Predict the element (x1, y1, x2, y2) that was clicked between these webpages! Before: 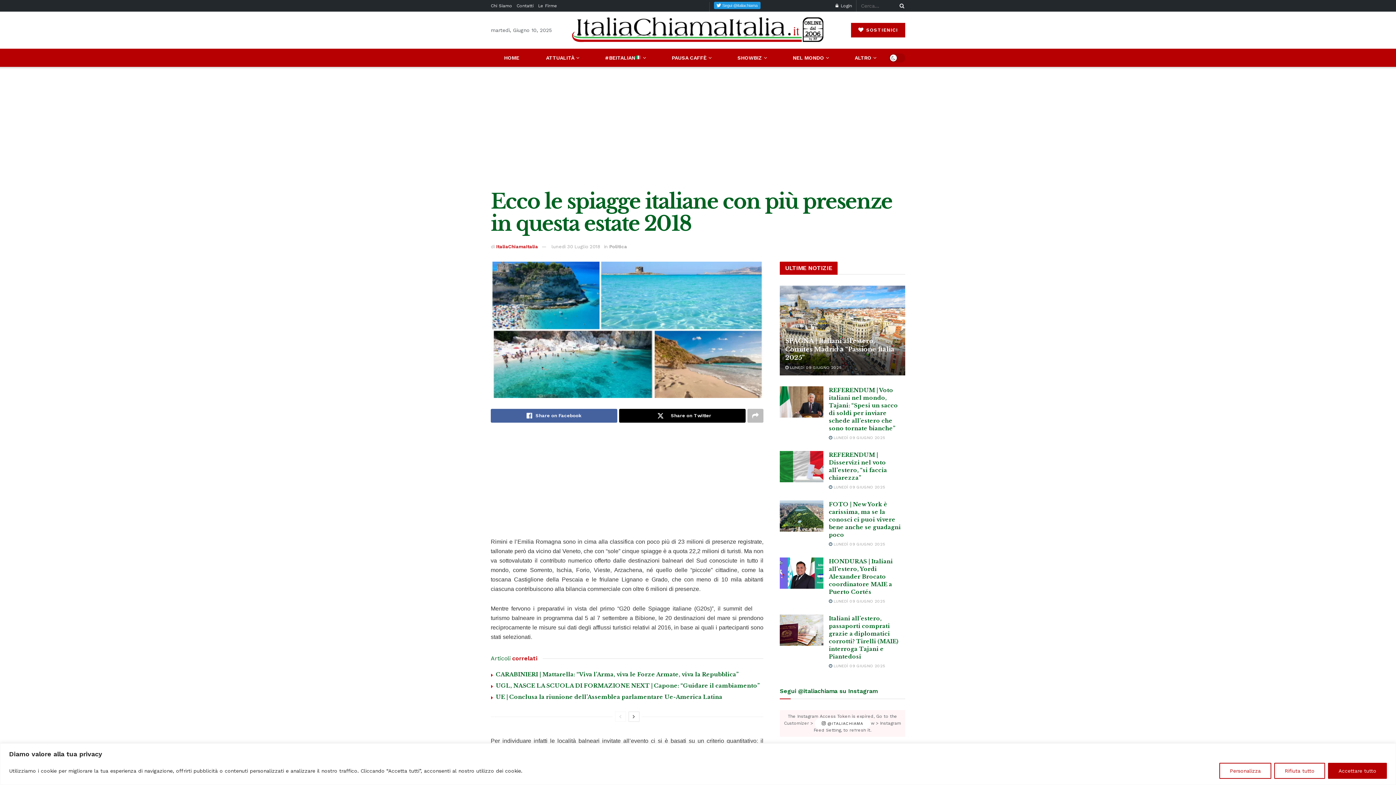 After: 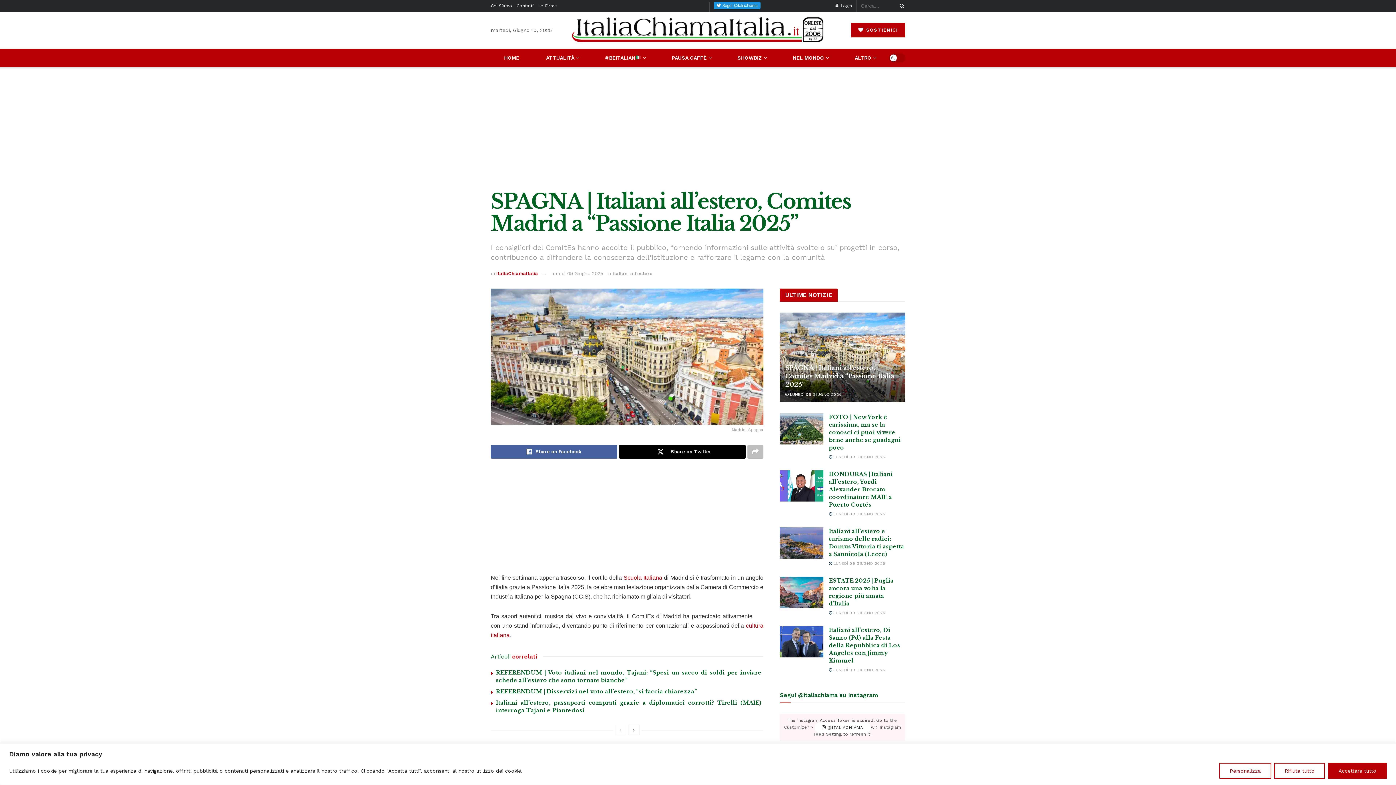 Action: bbox: (785, 337, 894, 361) label: SPAGNA | Italiani all’estero, Comites Madrid a “Passione Italia 2025”